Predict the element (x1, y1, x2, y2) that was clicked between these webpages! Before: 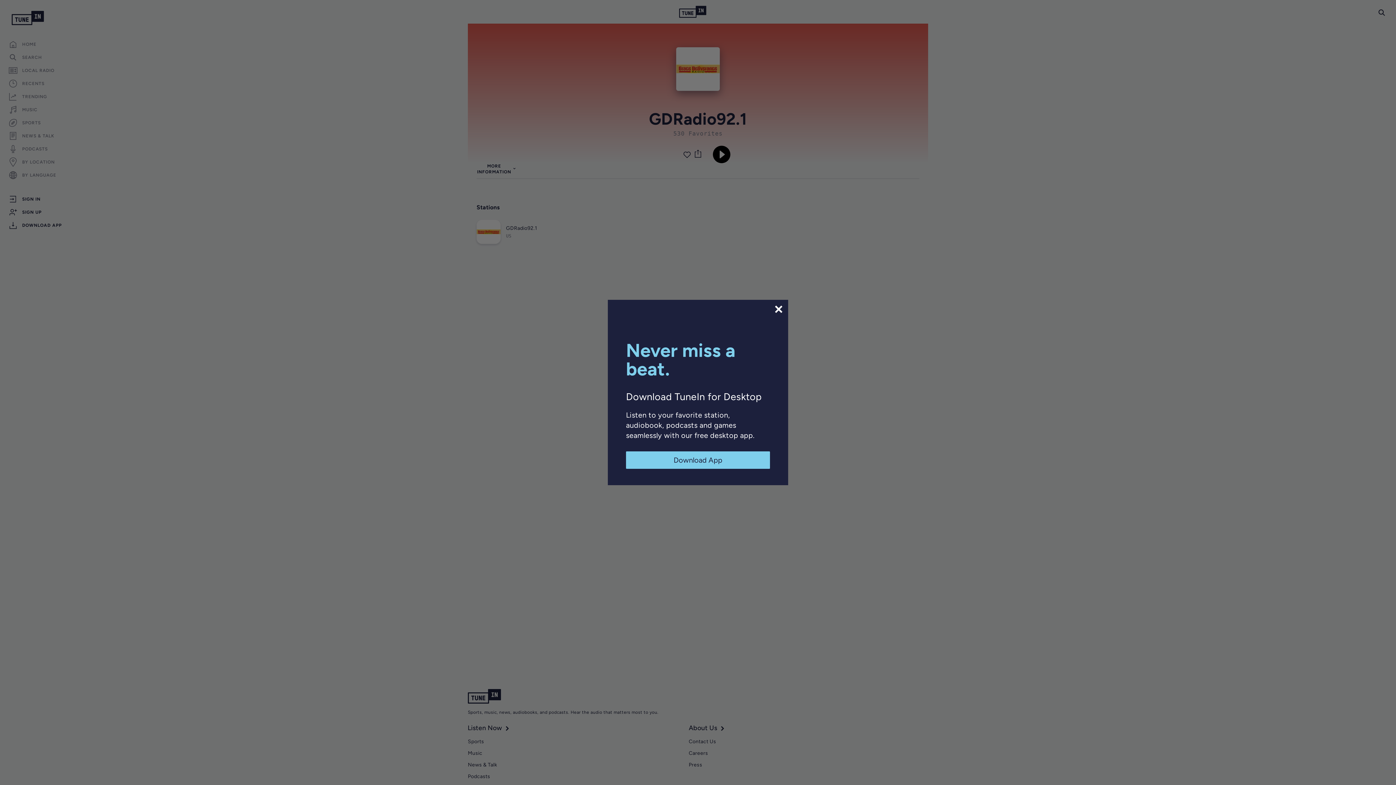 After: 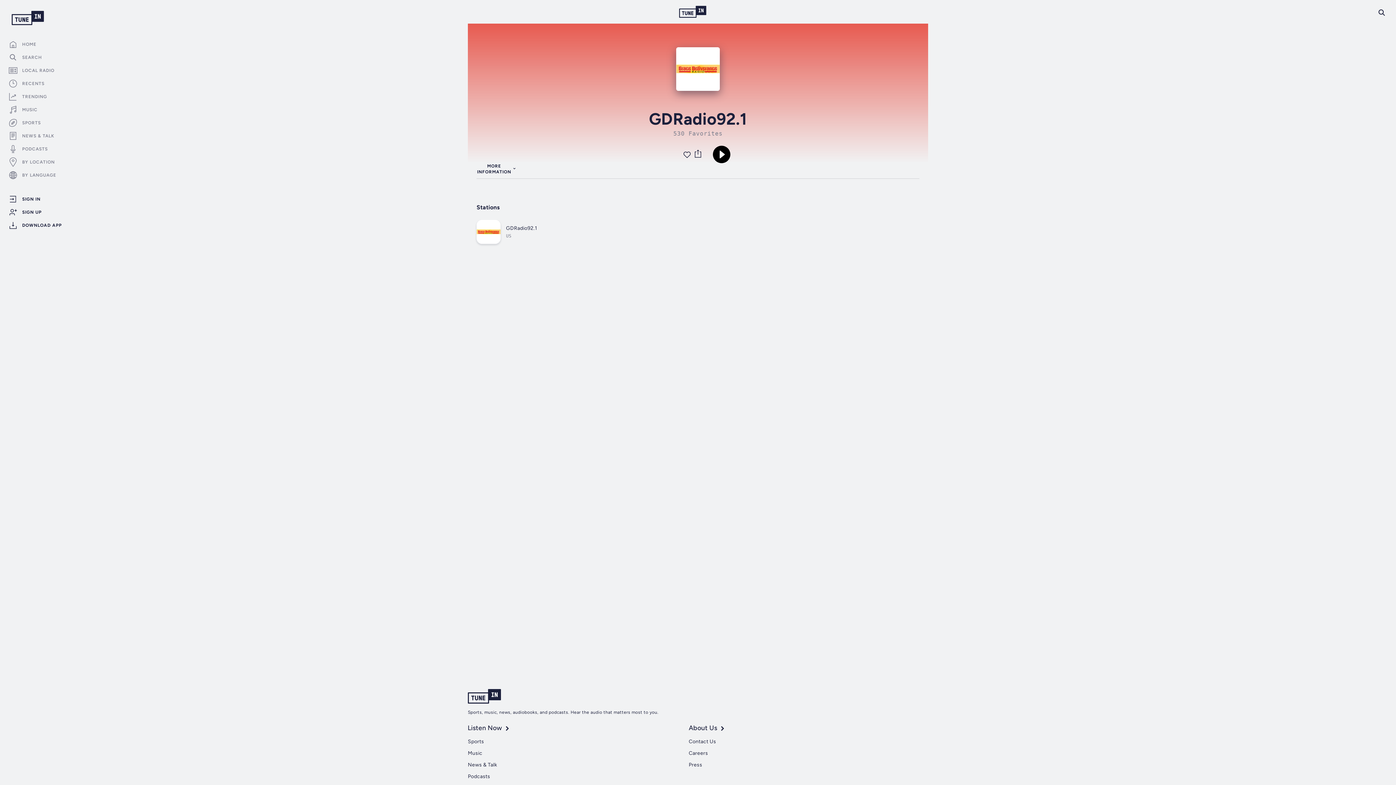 Action: bbox: (773, 304, 784, 314)